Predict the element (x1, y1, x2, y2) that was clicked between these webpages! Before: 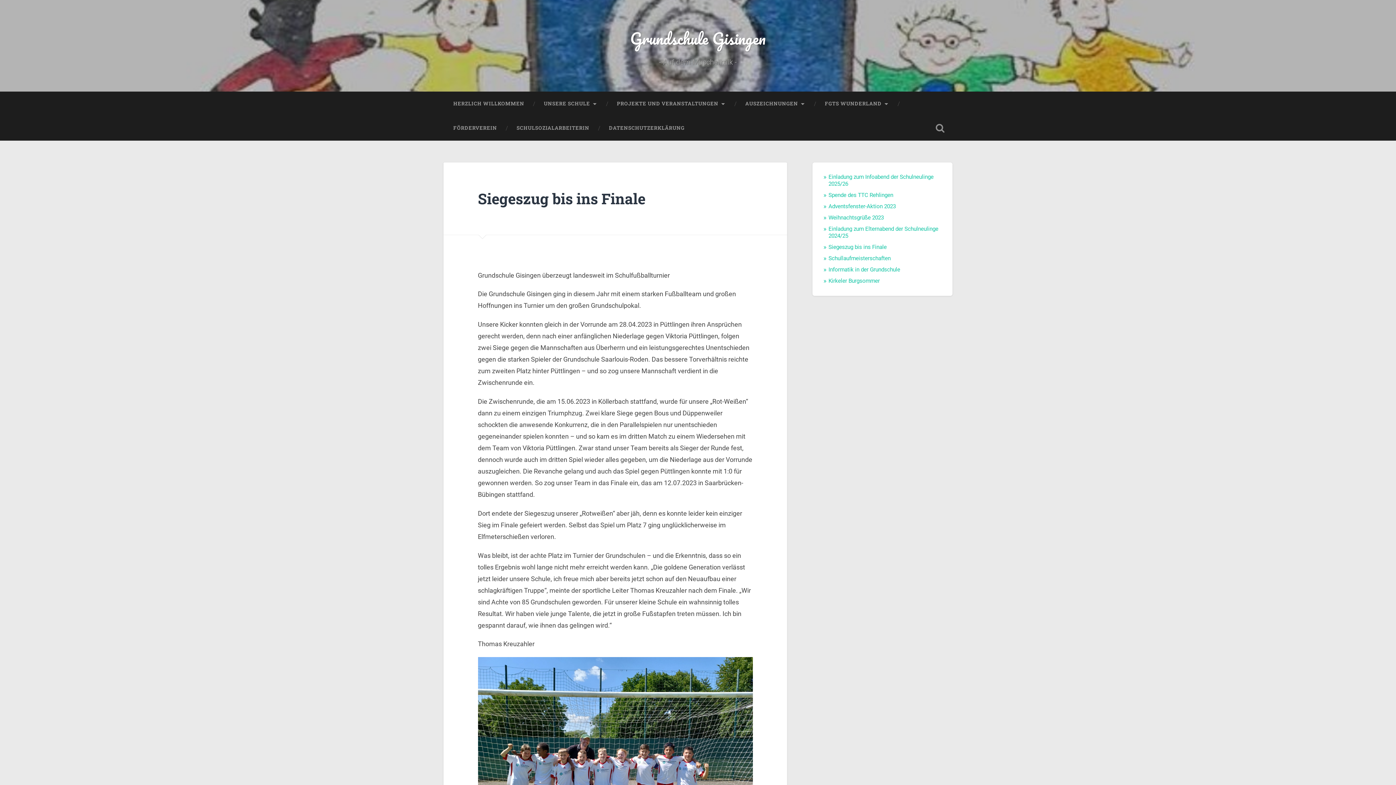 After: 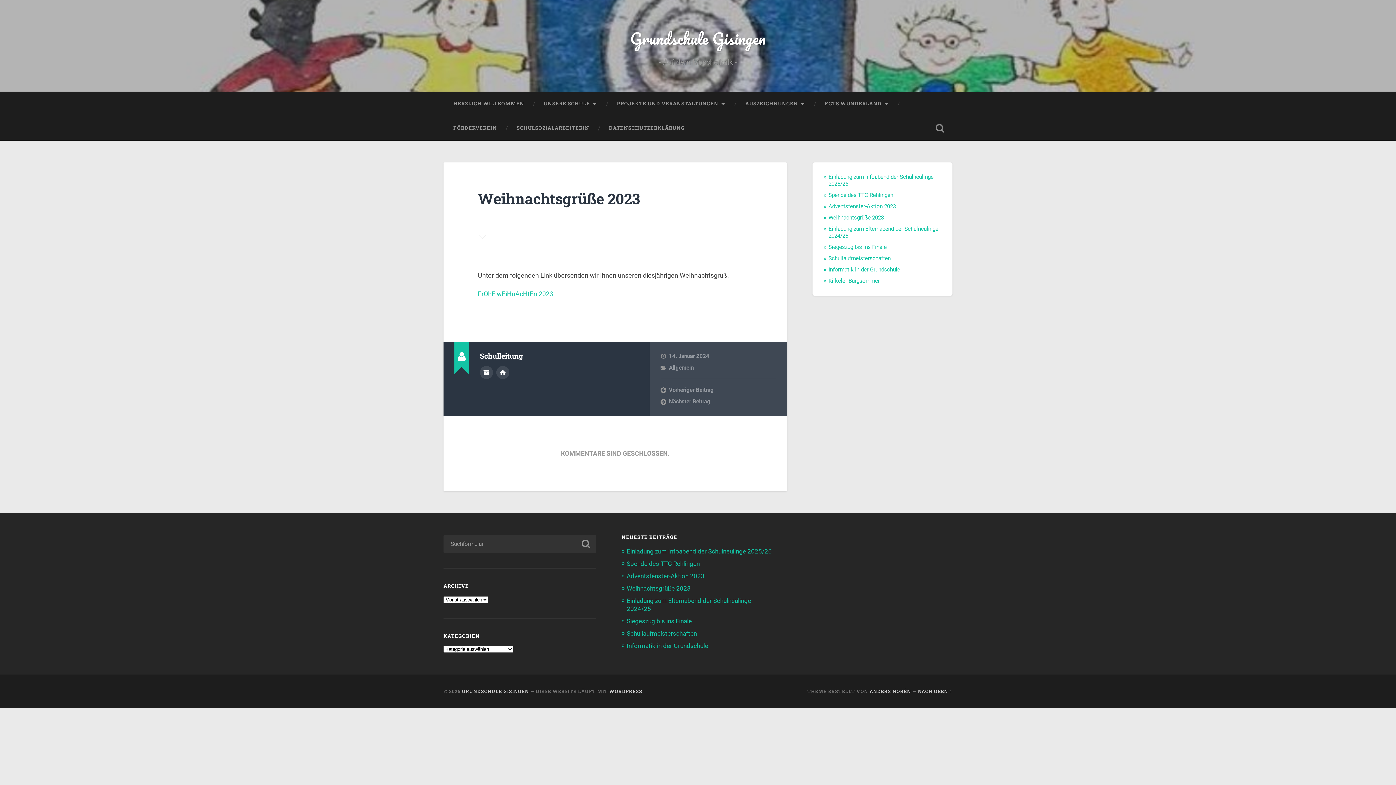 Action: bbox: (828, 214, 884, 221) label: Weihnachtsgrüße 2023